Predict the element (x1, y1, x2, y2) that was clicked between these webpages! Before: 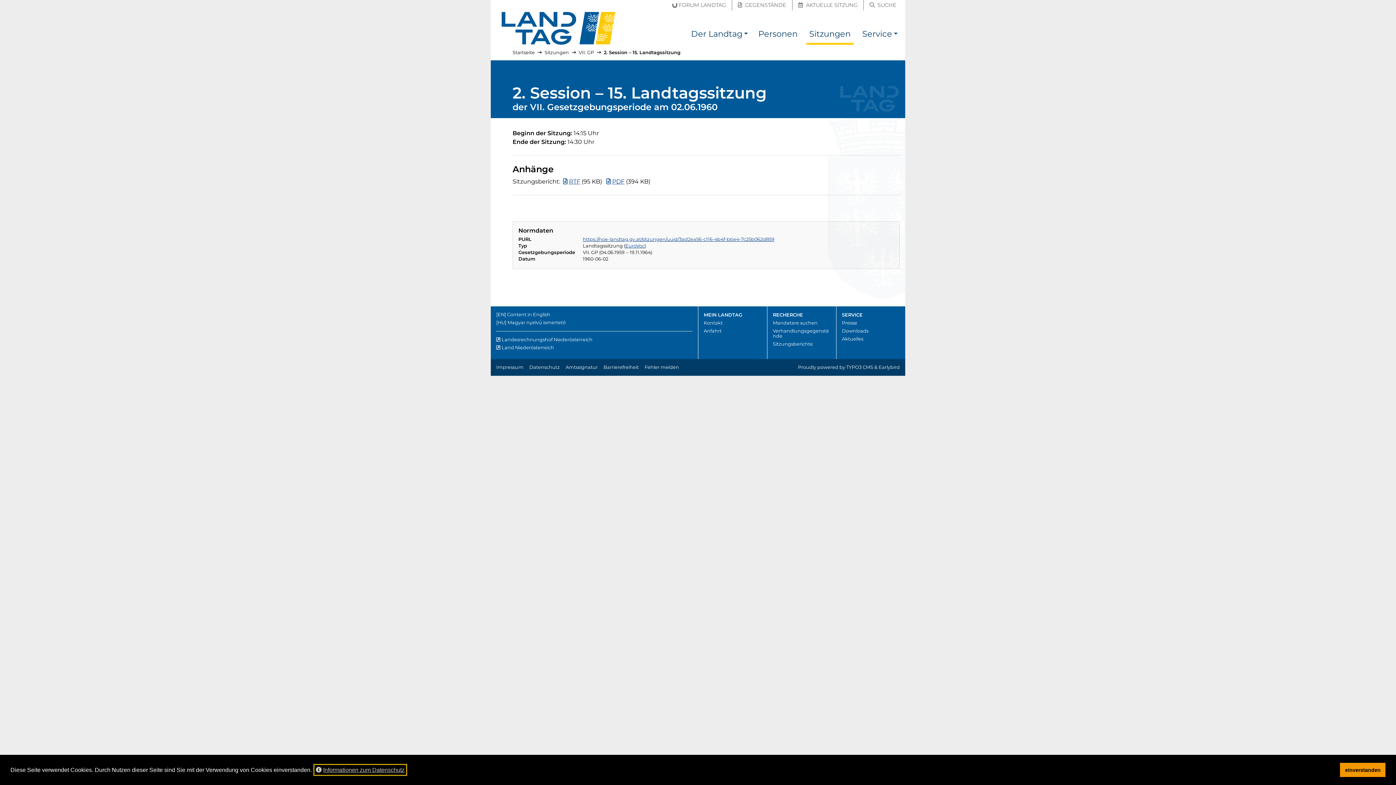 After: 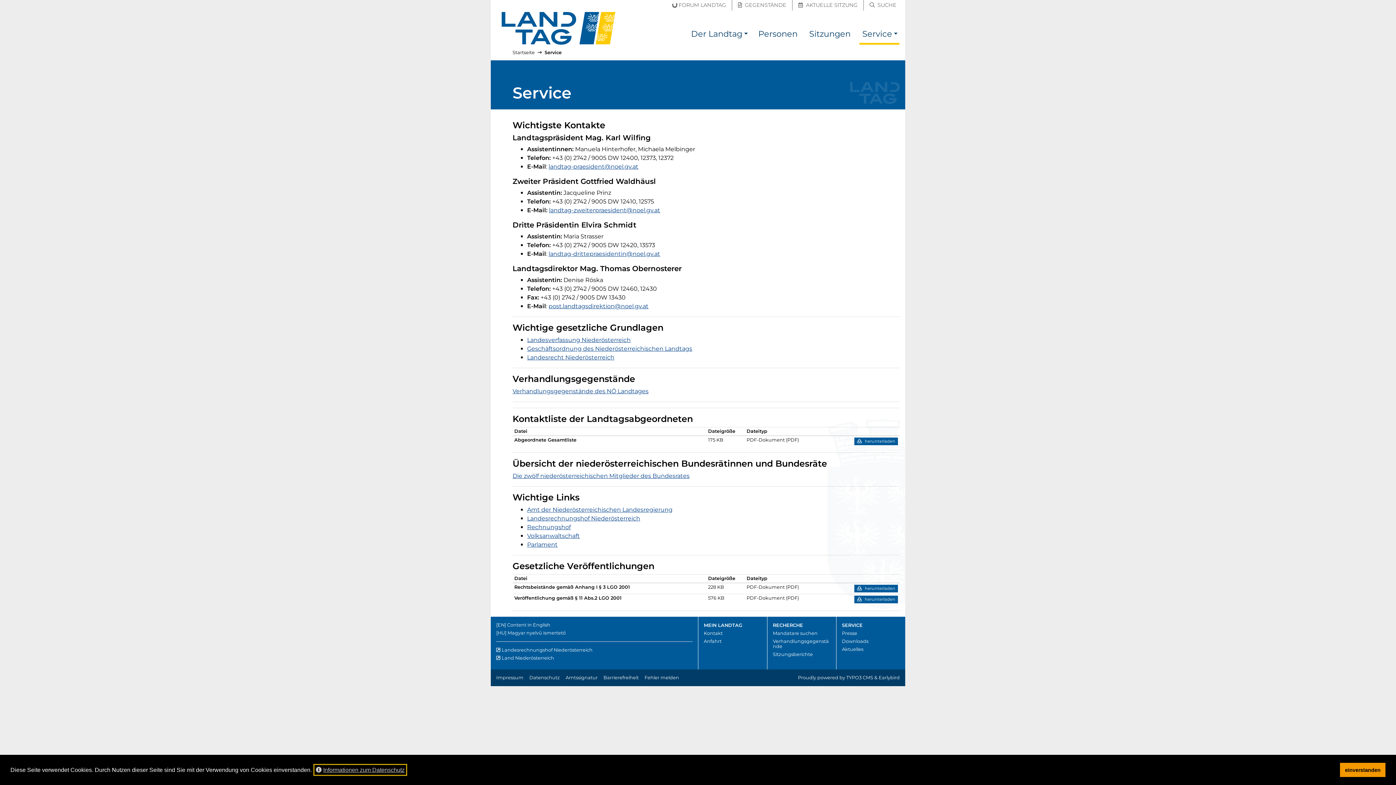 Action: label: Service bbox: (859, 24, 899, 44)